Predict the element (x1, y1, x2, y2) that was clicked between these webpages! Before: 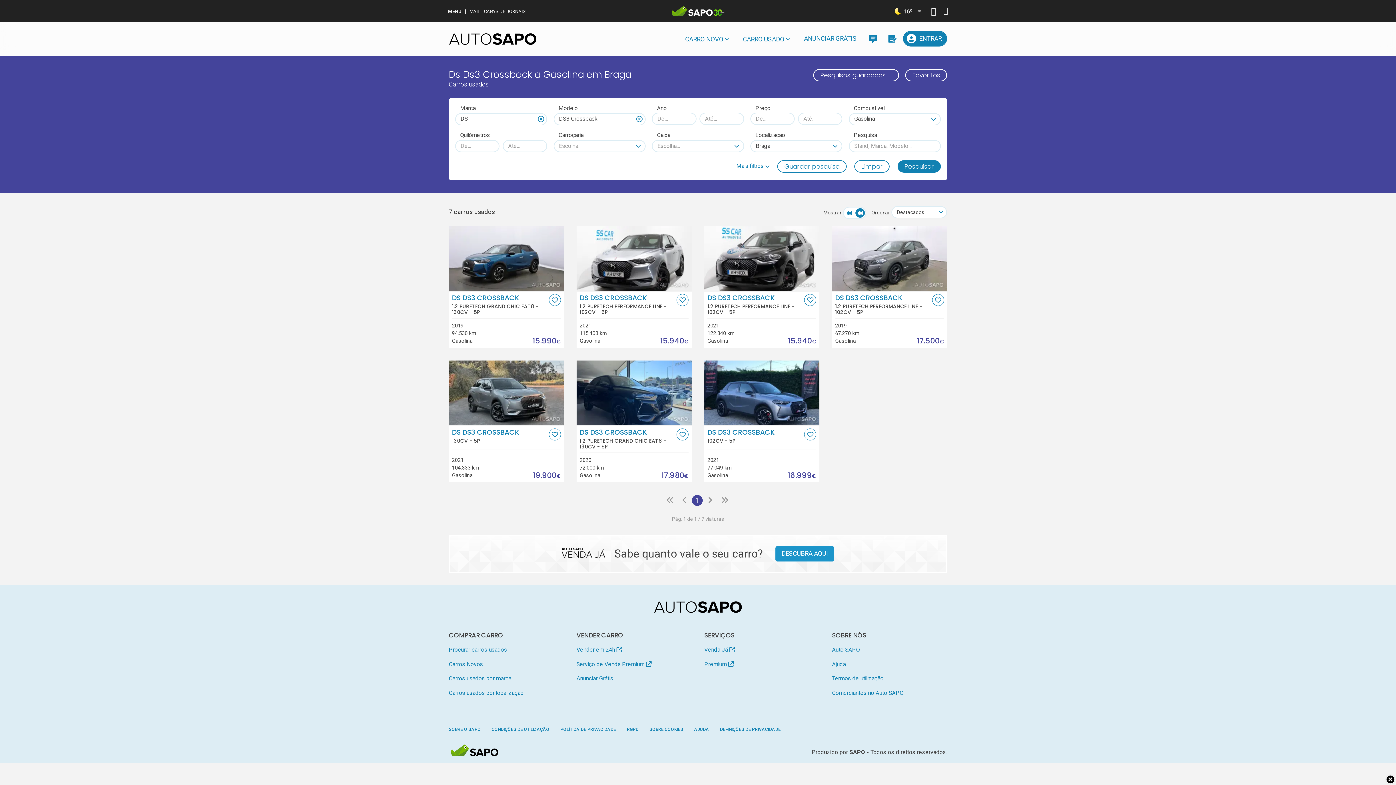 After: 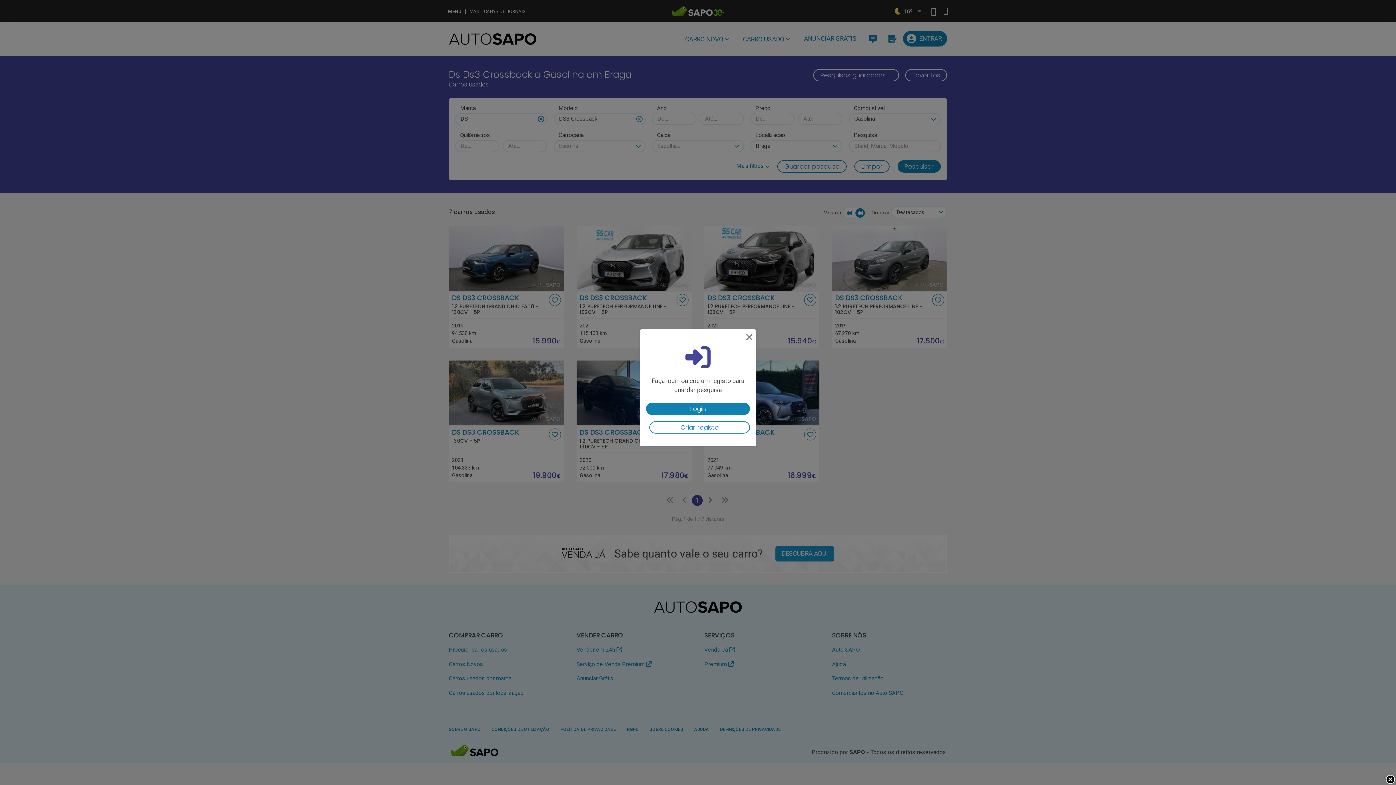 Action: bbox: (813, 68, 899, 81) label: Pesquisas guardadas